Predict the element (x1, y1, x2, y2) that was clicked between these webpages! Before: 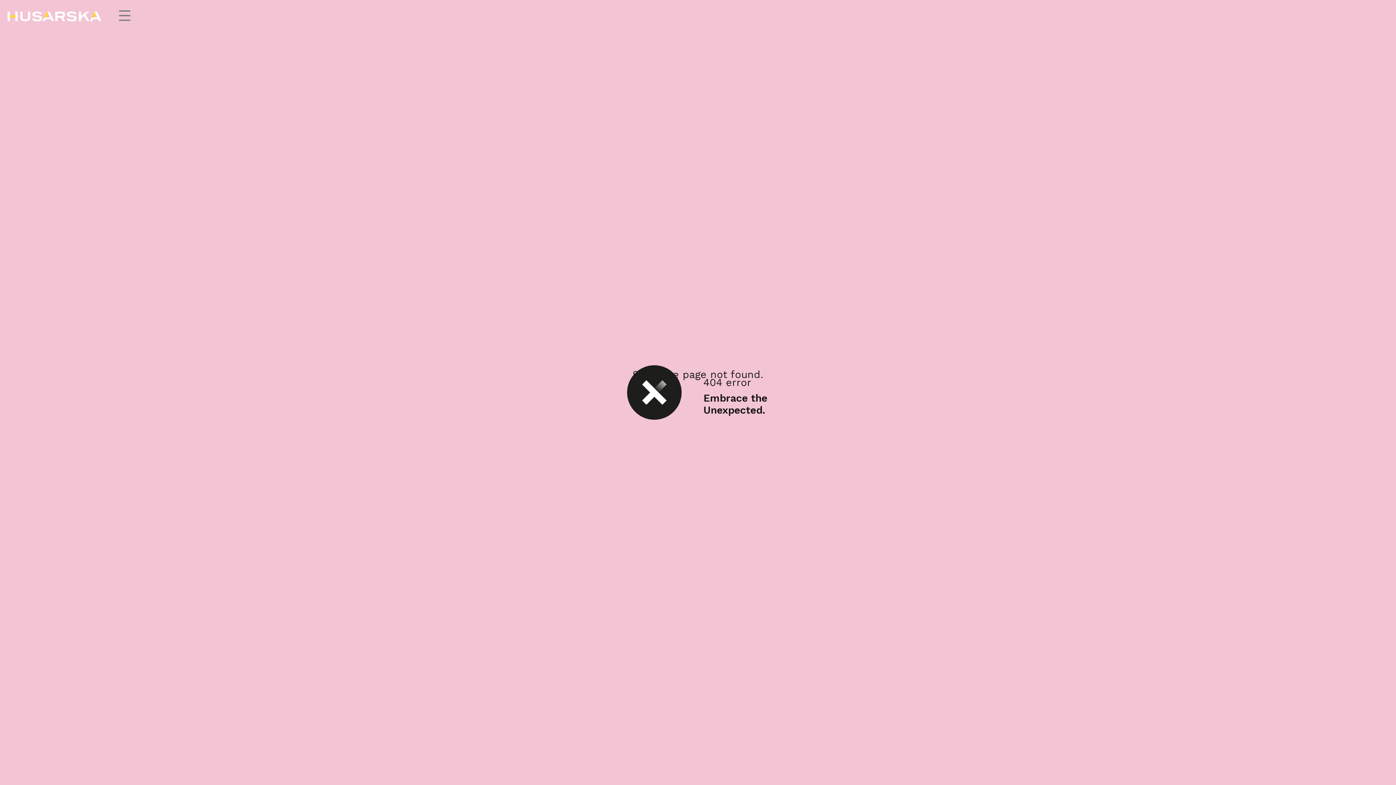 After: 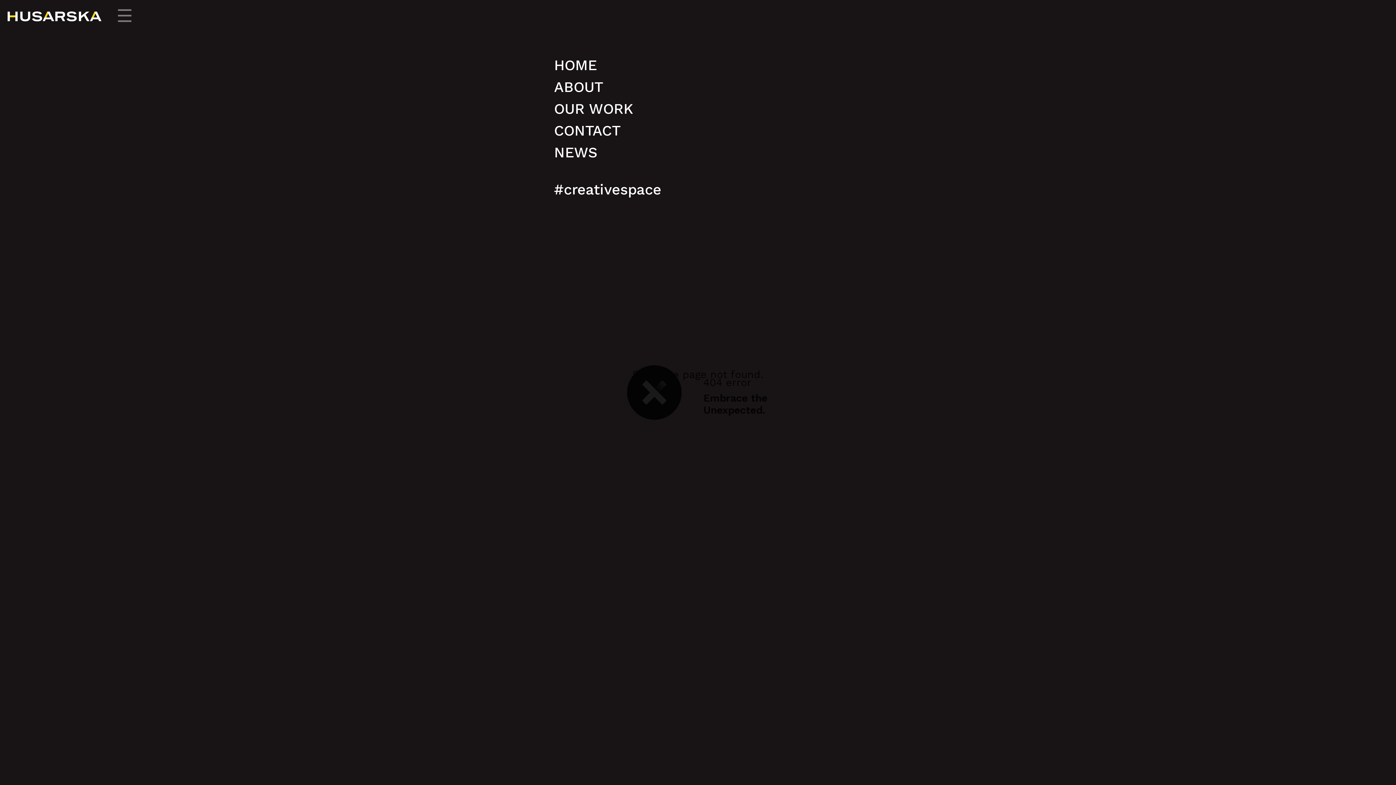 Action: bbox: (109, 0, 140, 31) label: menu